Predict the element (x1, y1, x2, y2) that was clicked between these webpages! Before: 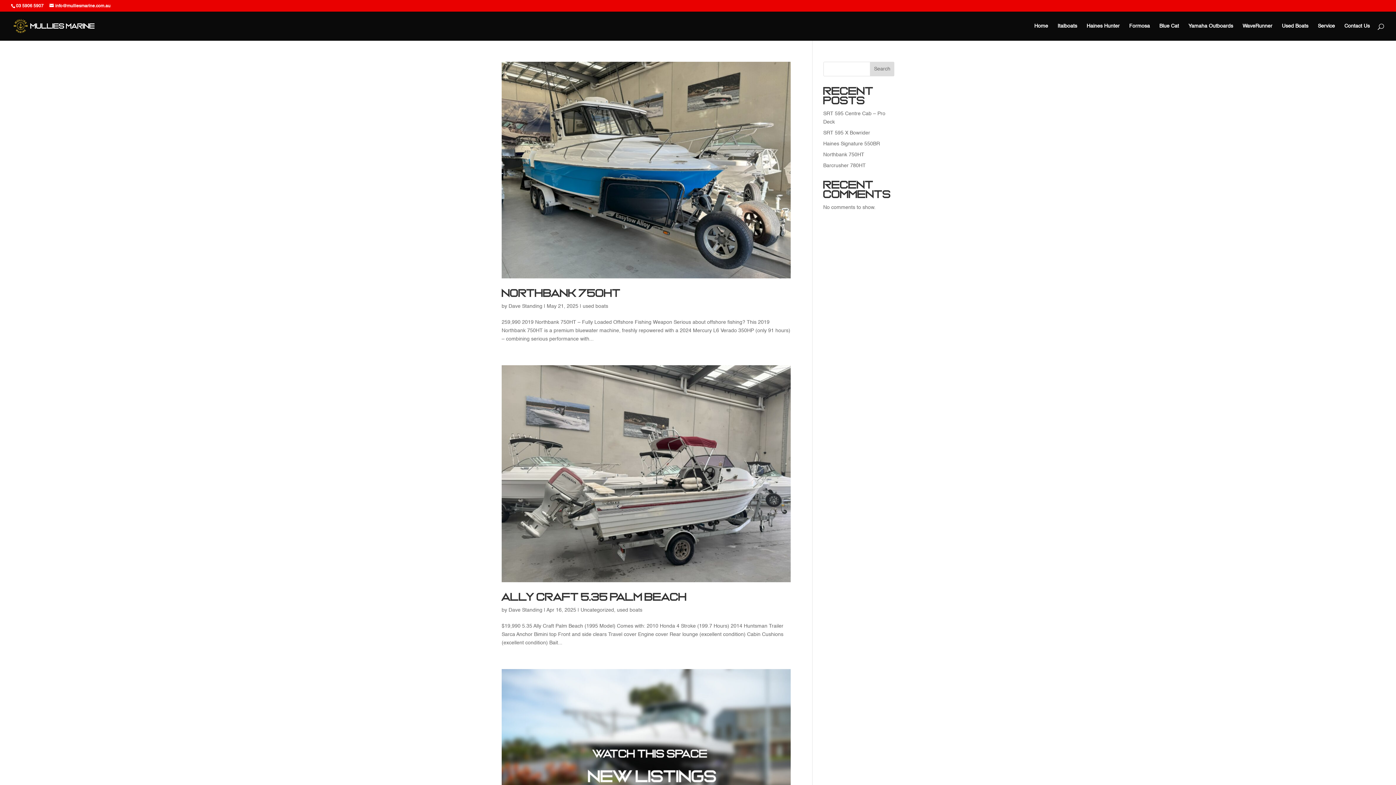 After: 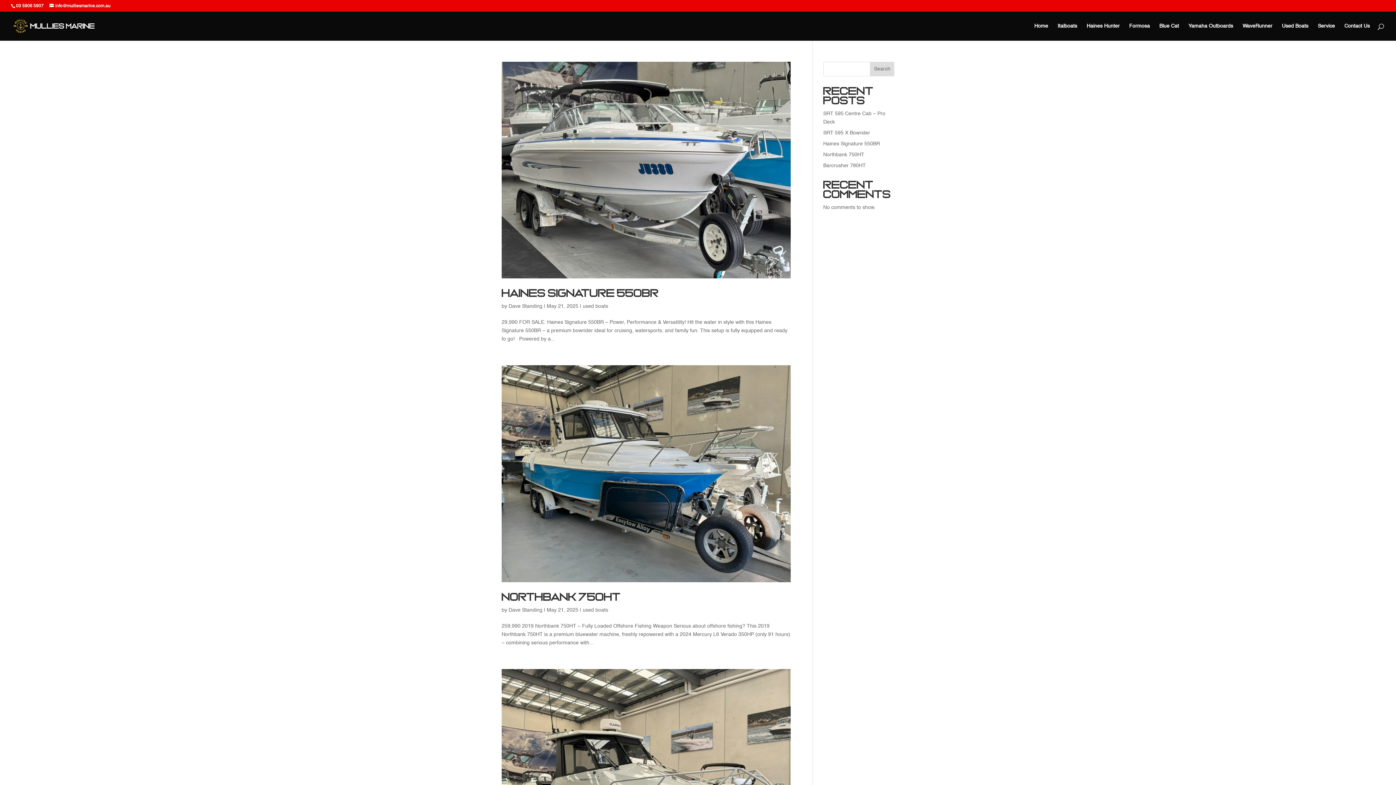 Action: label: used boats bbox: (617, 607, 642, 612)